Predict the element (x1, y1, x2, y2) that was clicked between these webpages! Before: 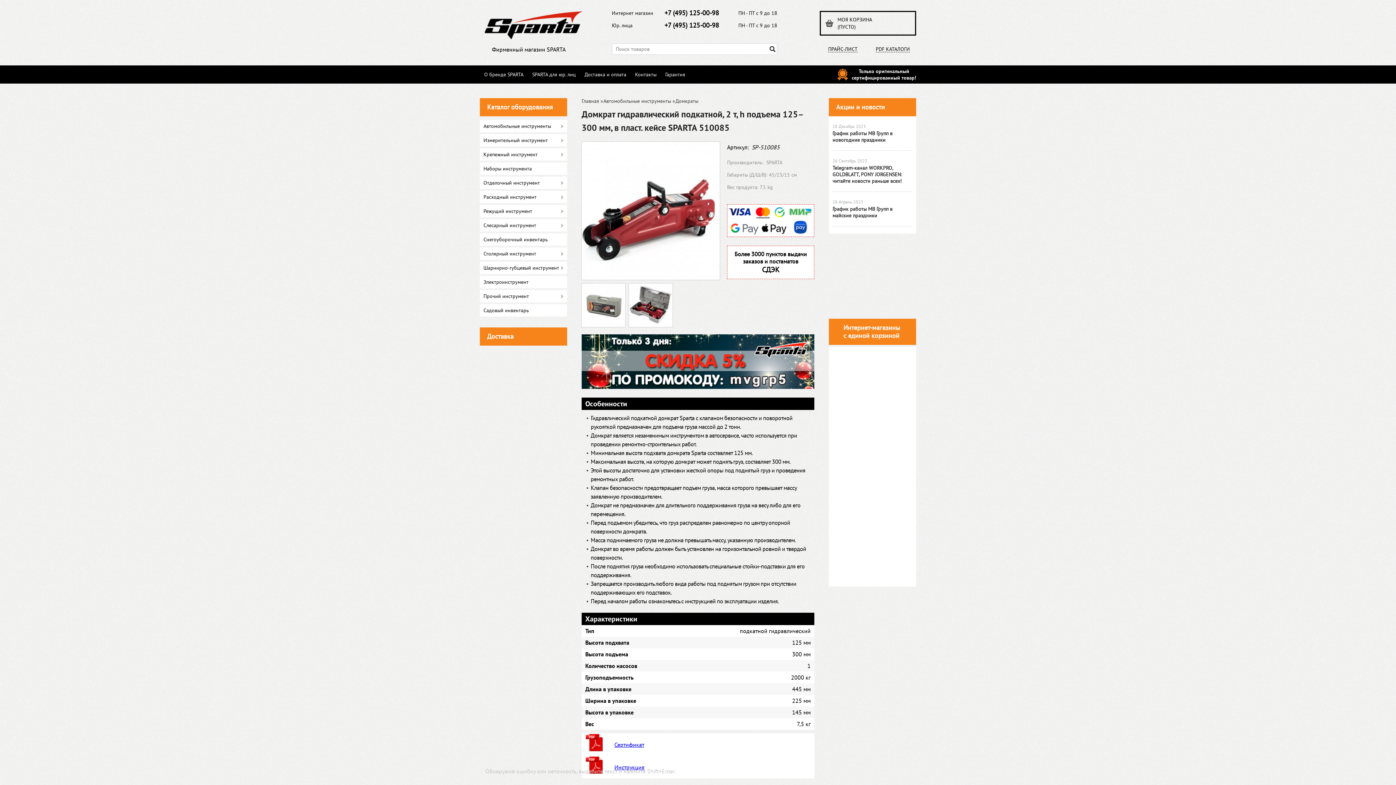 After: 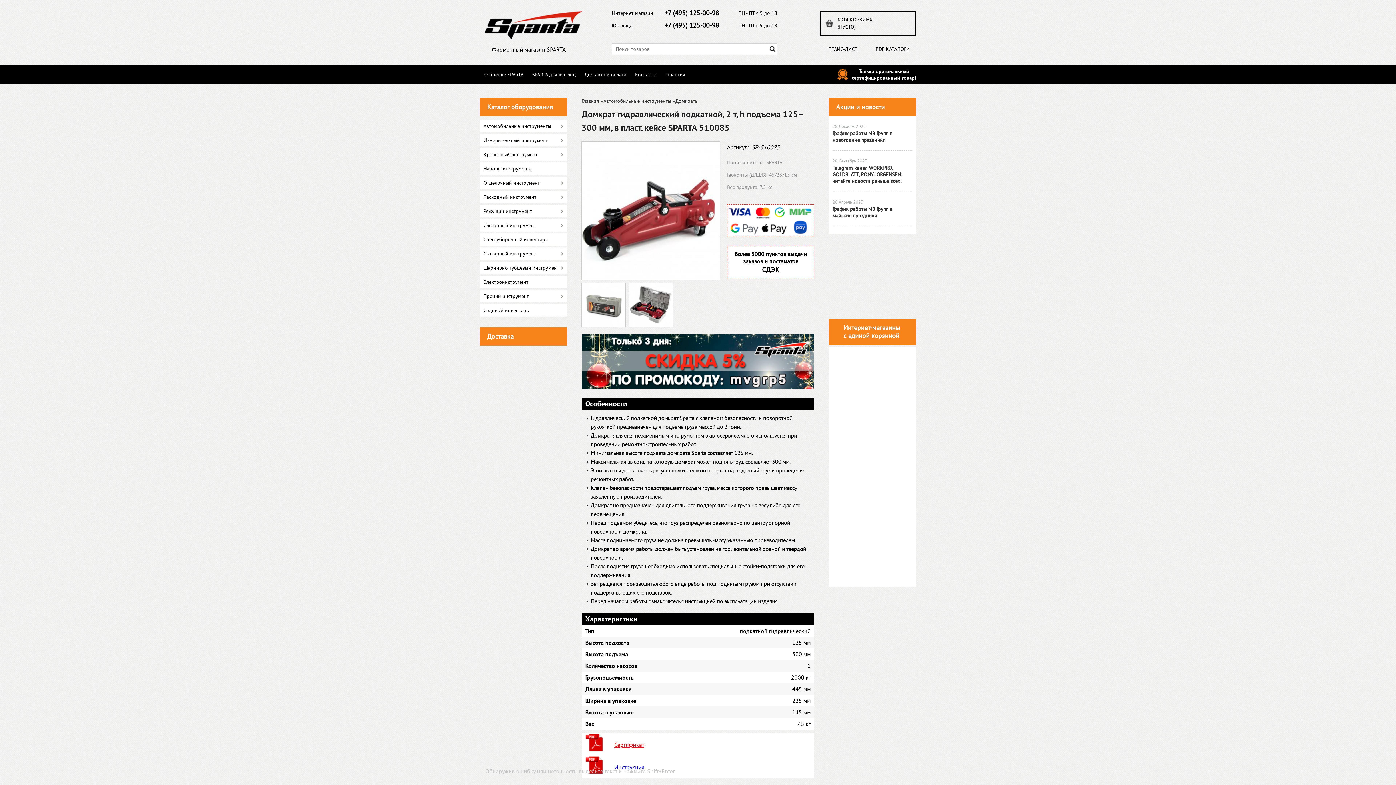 Action: bbox: (614, 741, 644, 748) label: Сертификат